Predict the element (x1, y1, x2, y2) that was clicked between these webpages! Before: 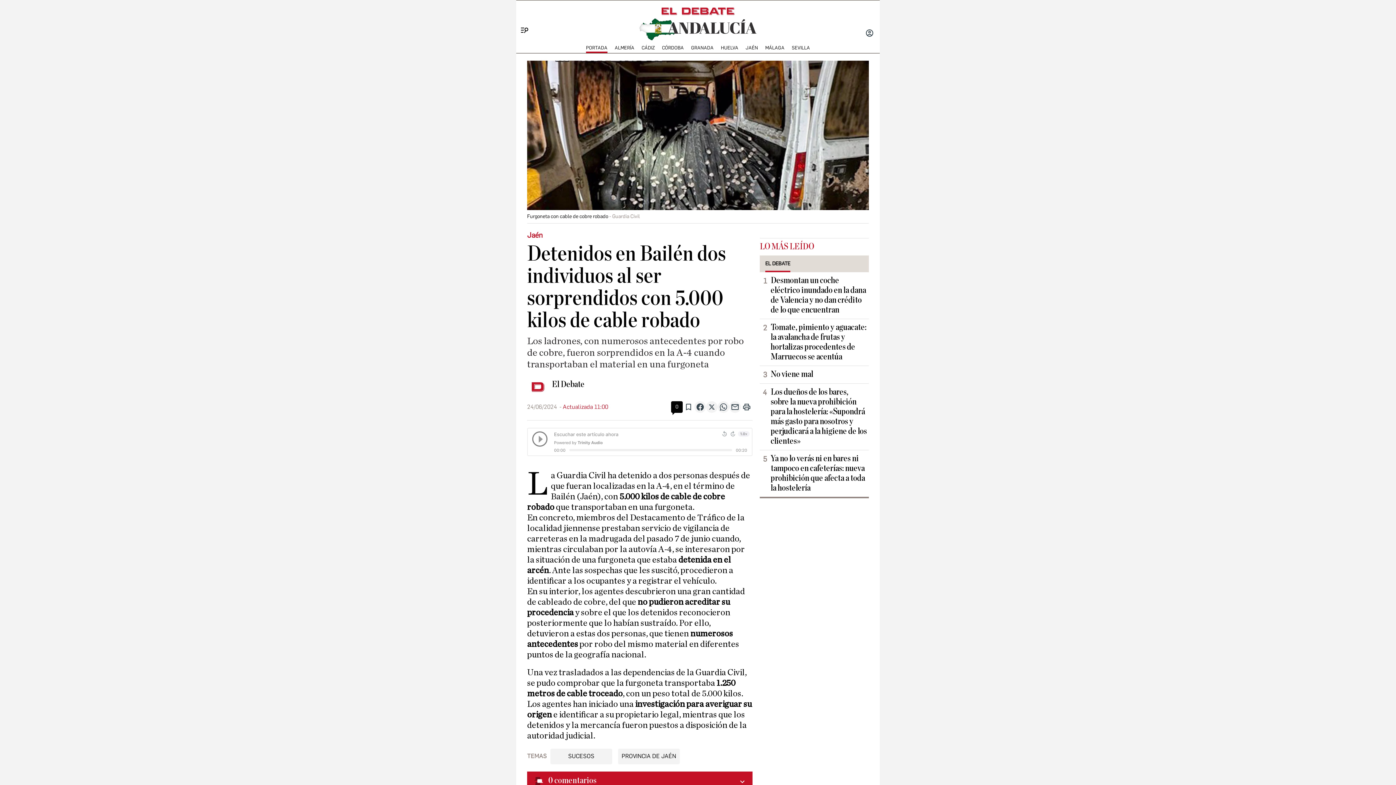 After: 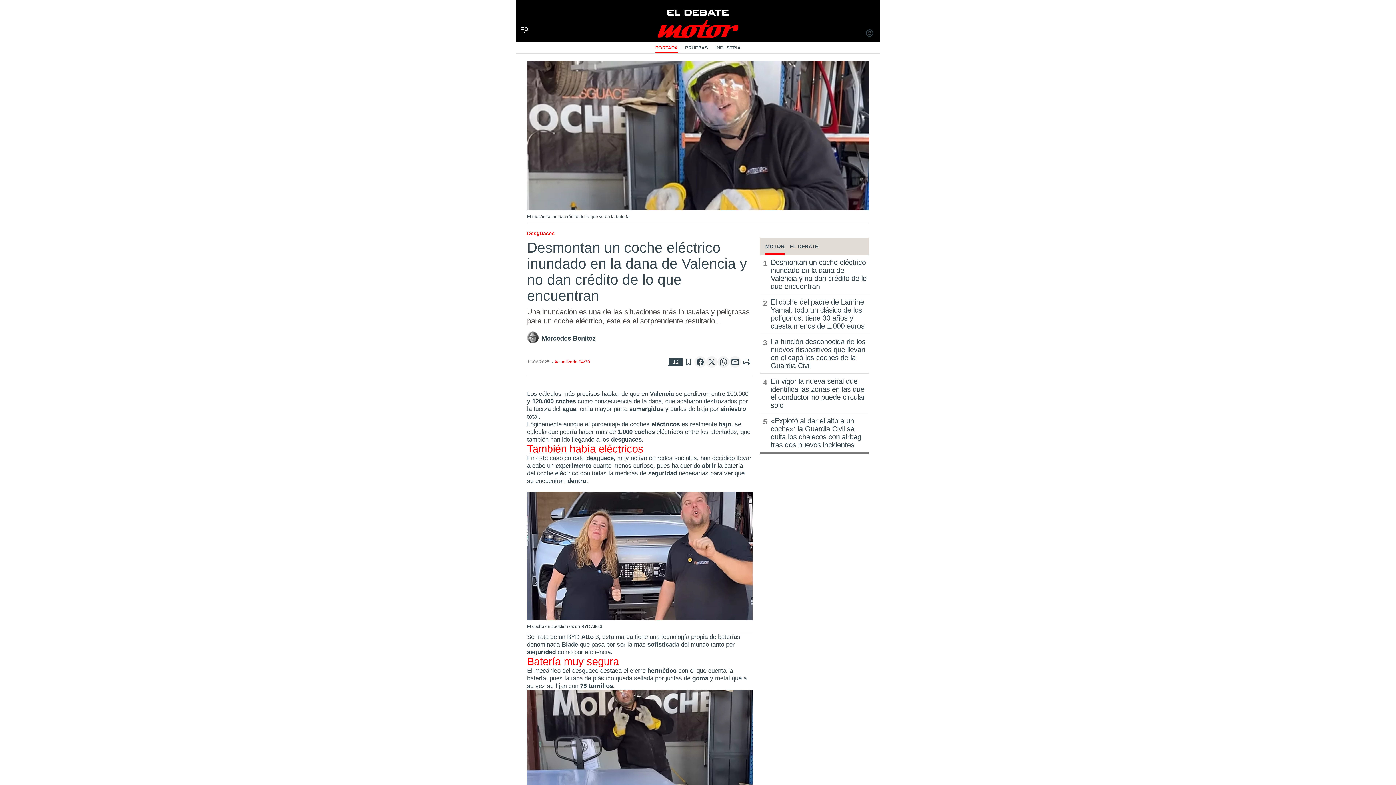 Action: label: Desmontan un coche eléctrico inundado en la dana de Valencia y no dan crédito de lo que encuentran bbox: (770, 276, 867, 315)